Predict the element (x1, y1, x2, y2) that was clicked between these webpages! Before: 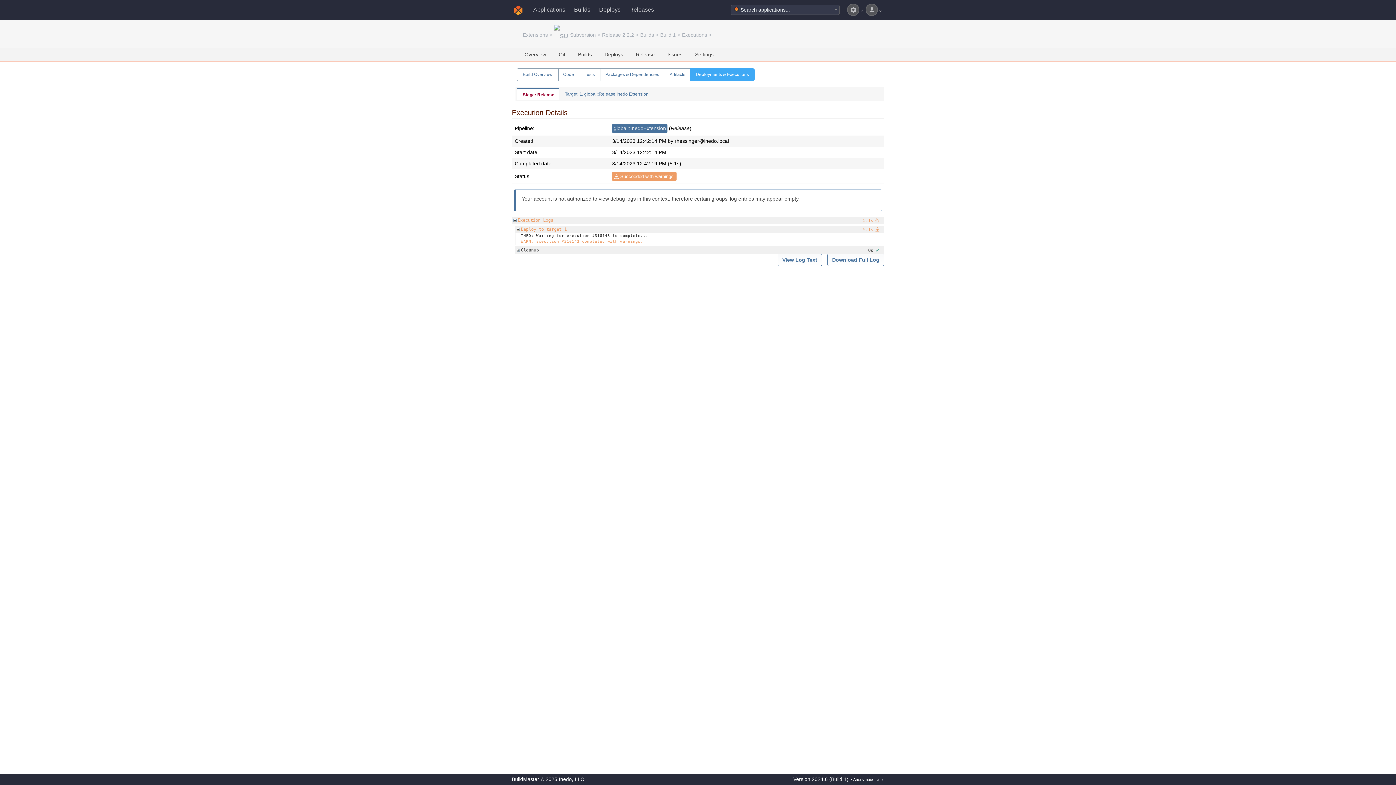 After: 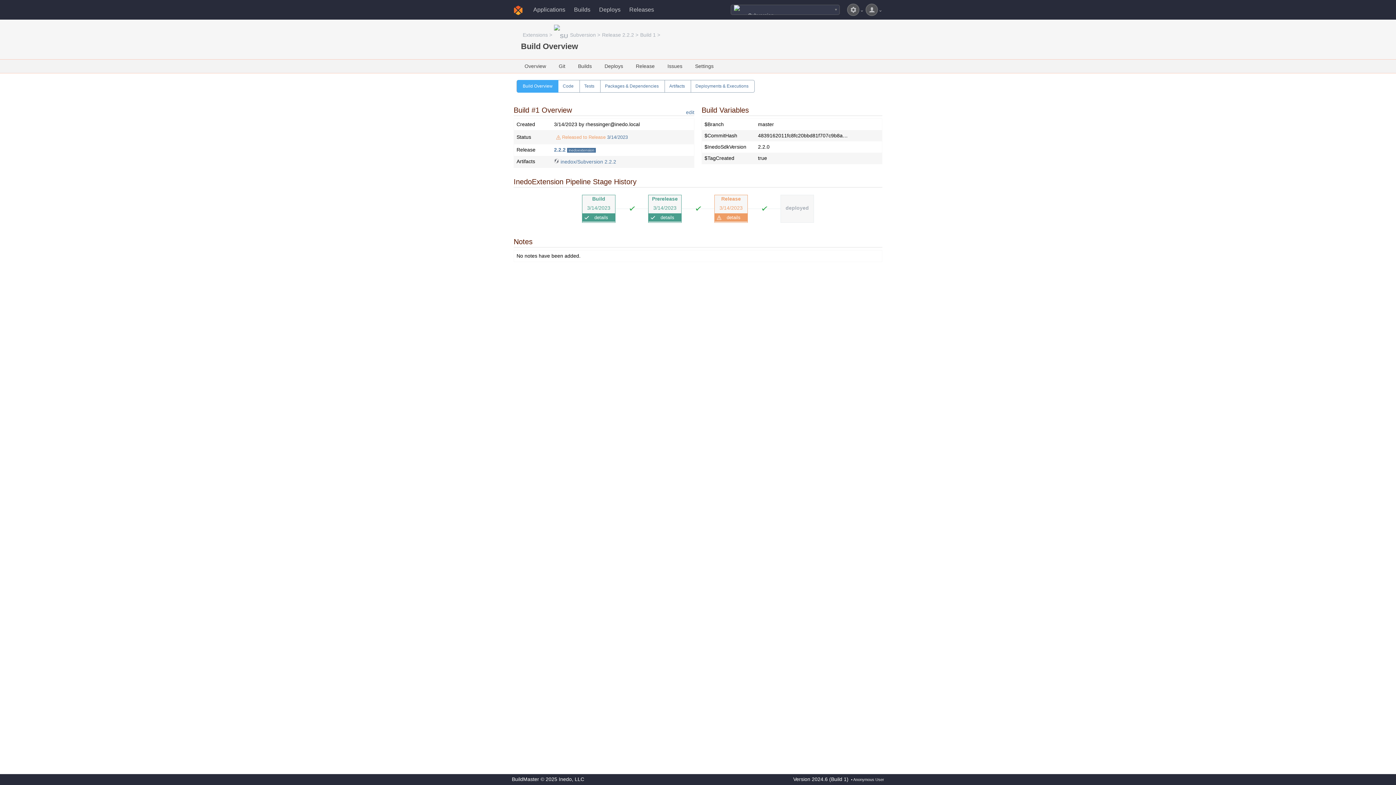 Action: label: Build 1 bbox: (660, 32, 680, 37)